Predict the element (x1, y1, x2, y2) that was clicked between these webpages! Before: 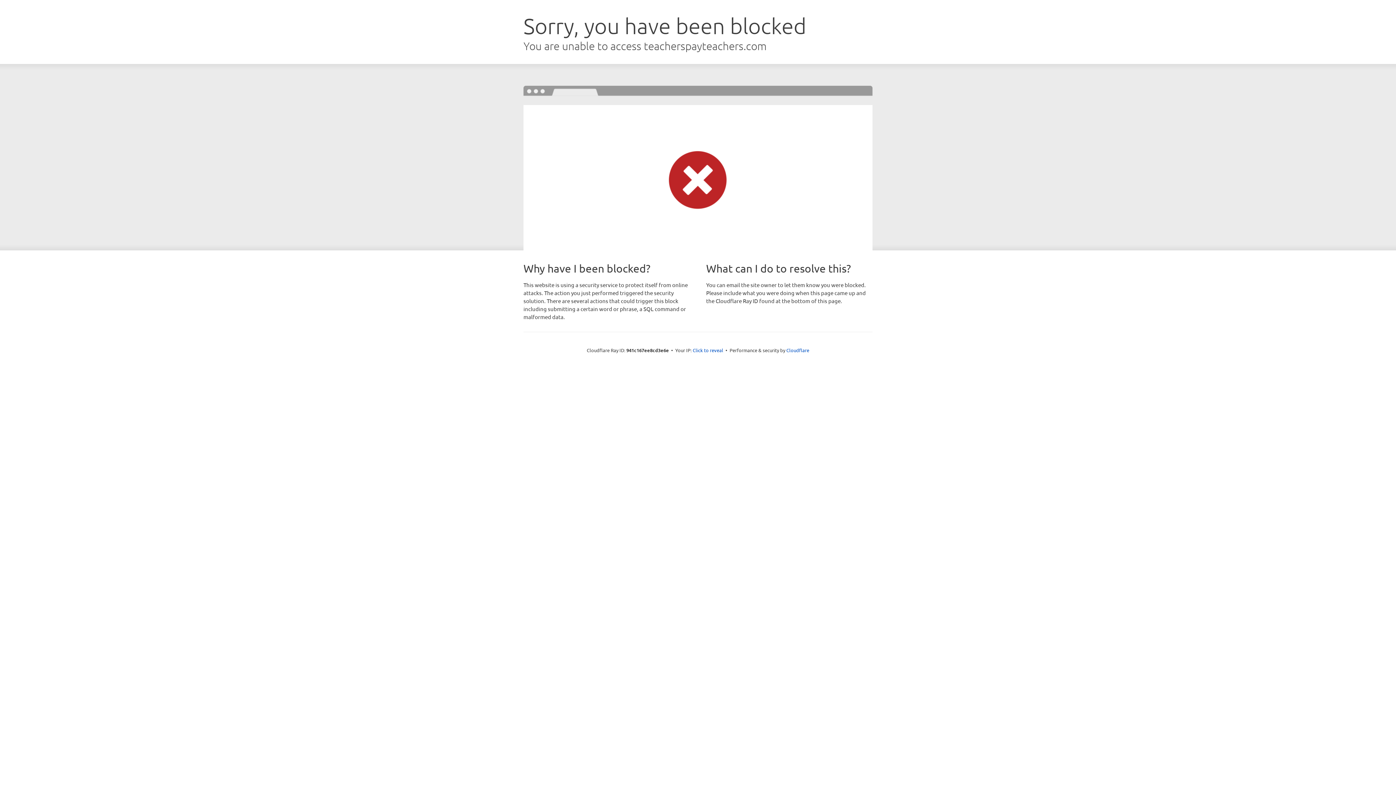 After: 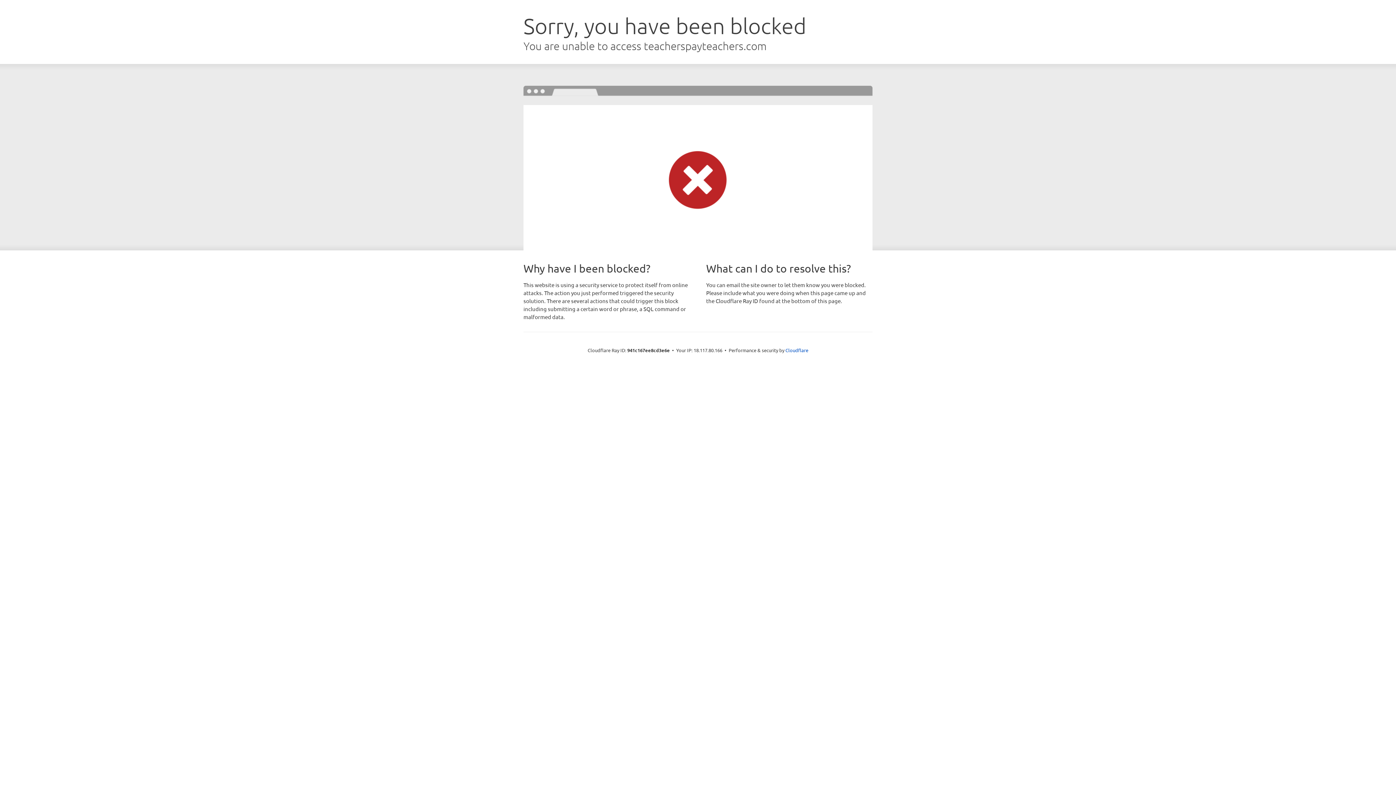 Action: bbox: (692, 346, 723, 353) label: Click to reveal